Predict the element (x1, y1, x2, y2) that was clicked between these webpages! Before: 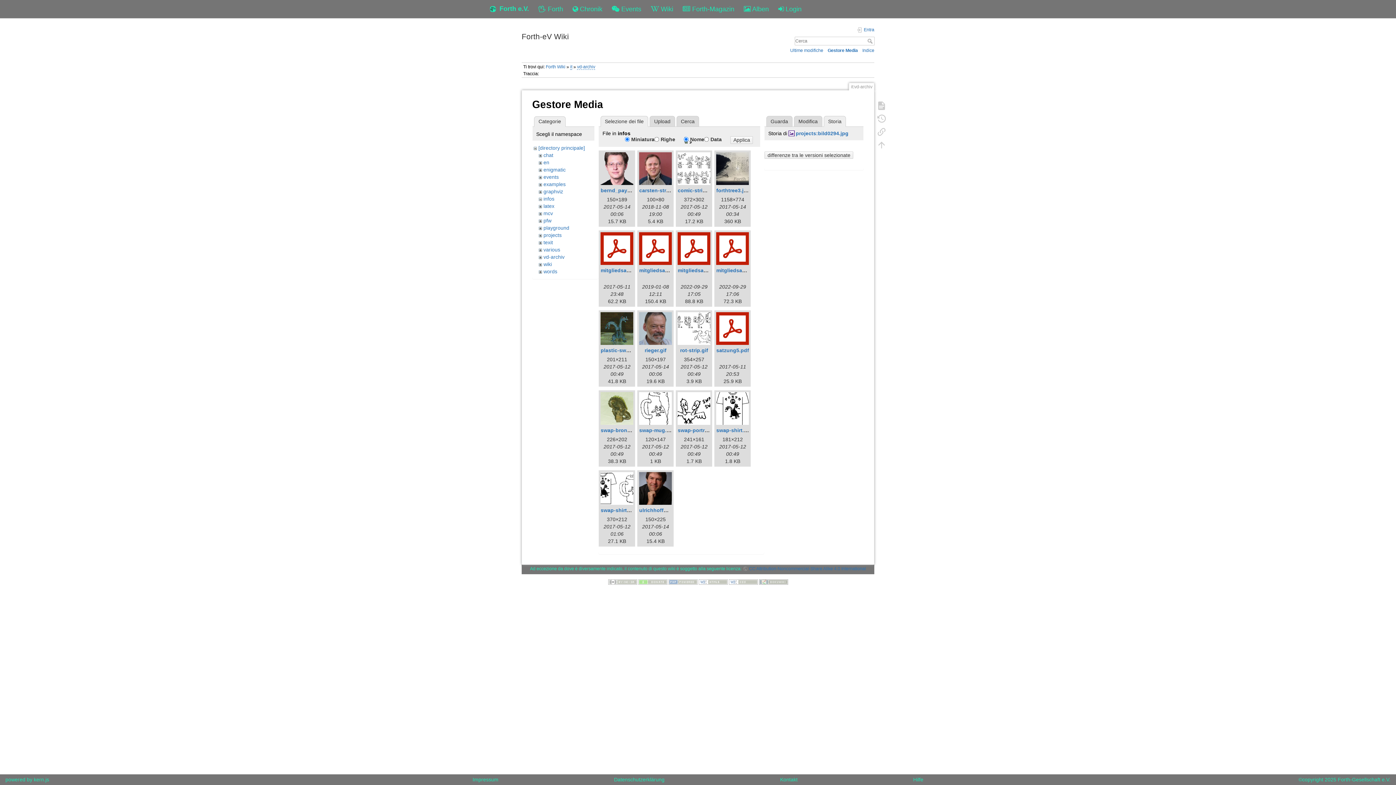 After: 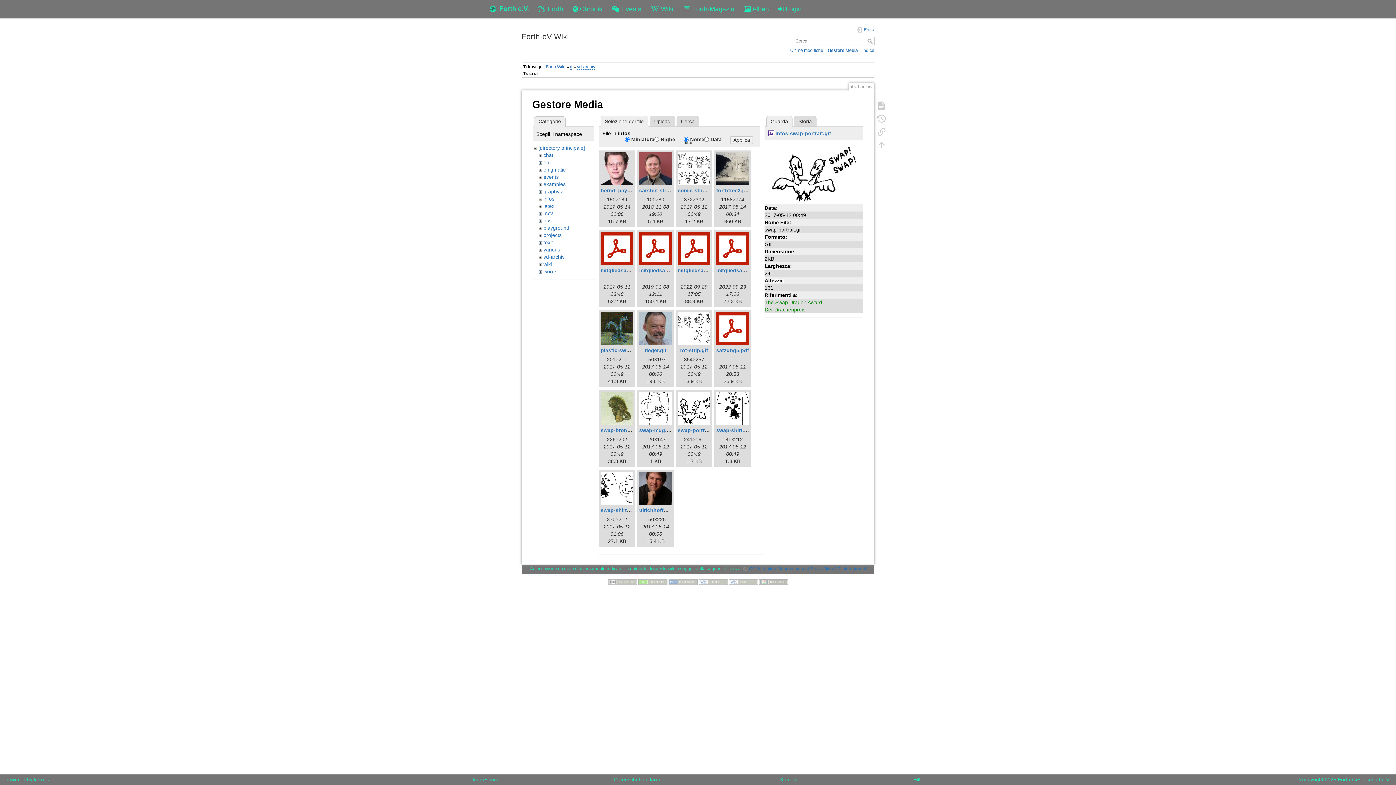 Action: bbox: (677, 427, 719, 433) label: swap-portrait.gif